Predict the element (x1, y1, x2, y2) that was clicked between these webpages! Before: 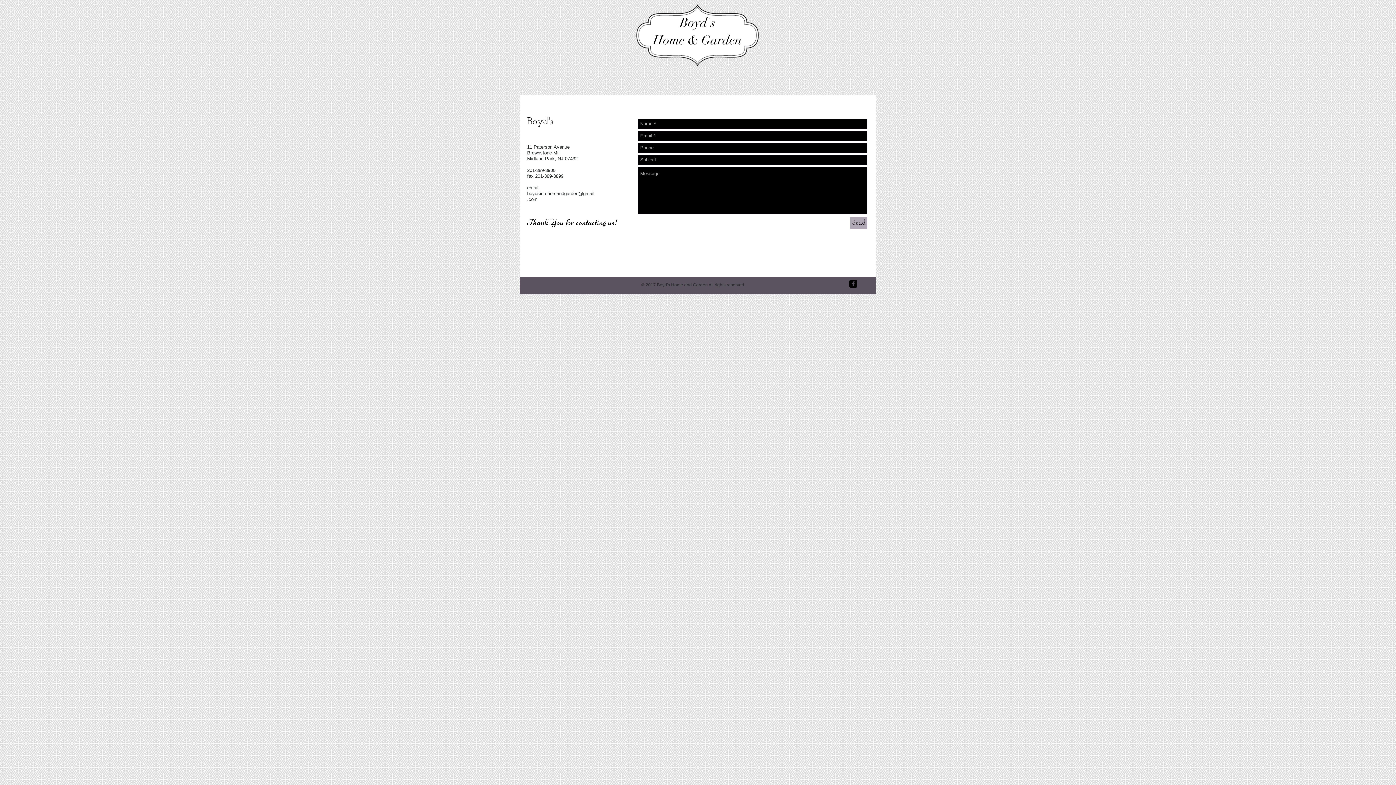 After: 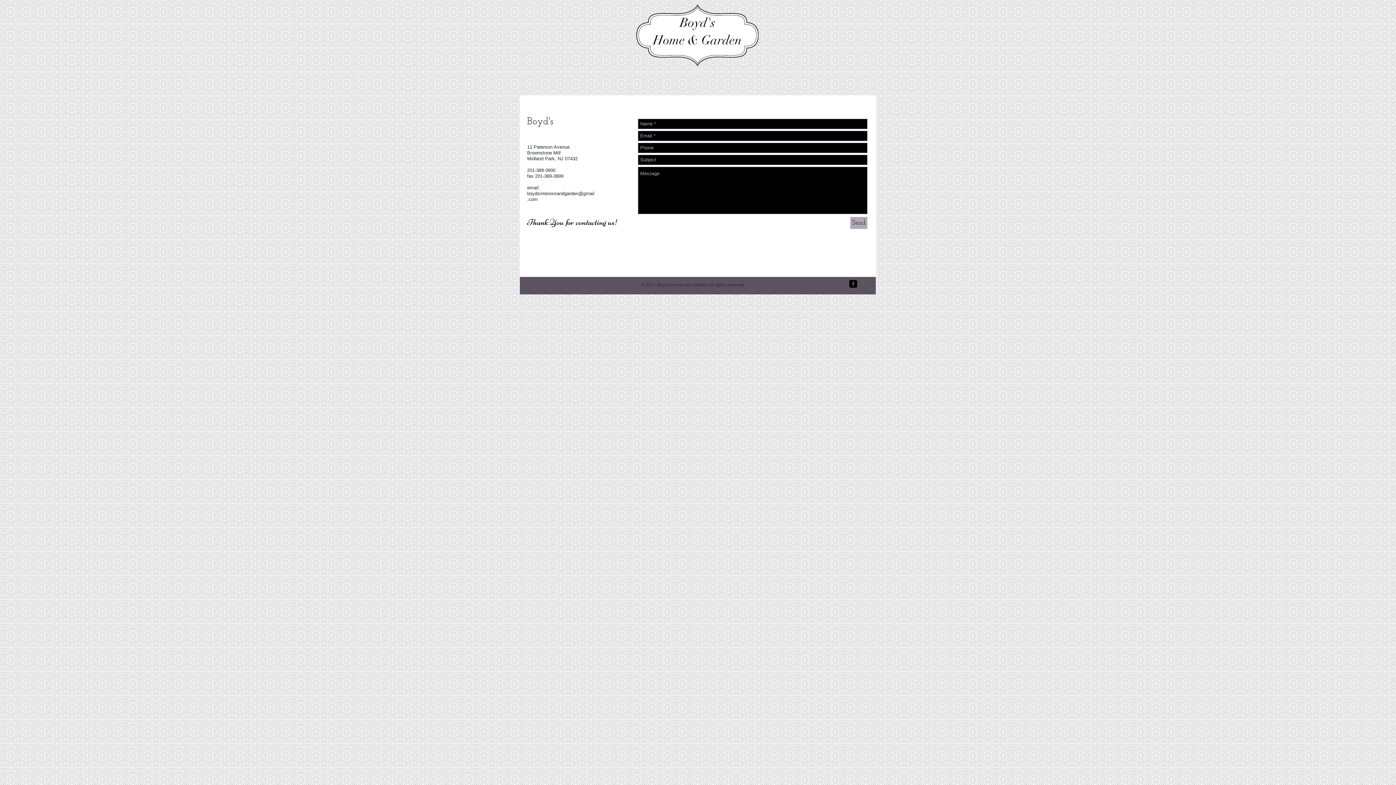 Action: bbox: (850, 217, 867, 229) label: Send